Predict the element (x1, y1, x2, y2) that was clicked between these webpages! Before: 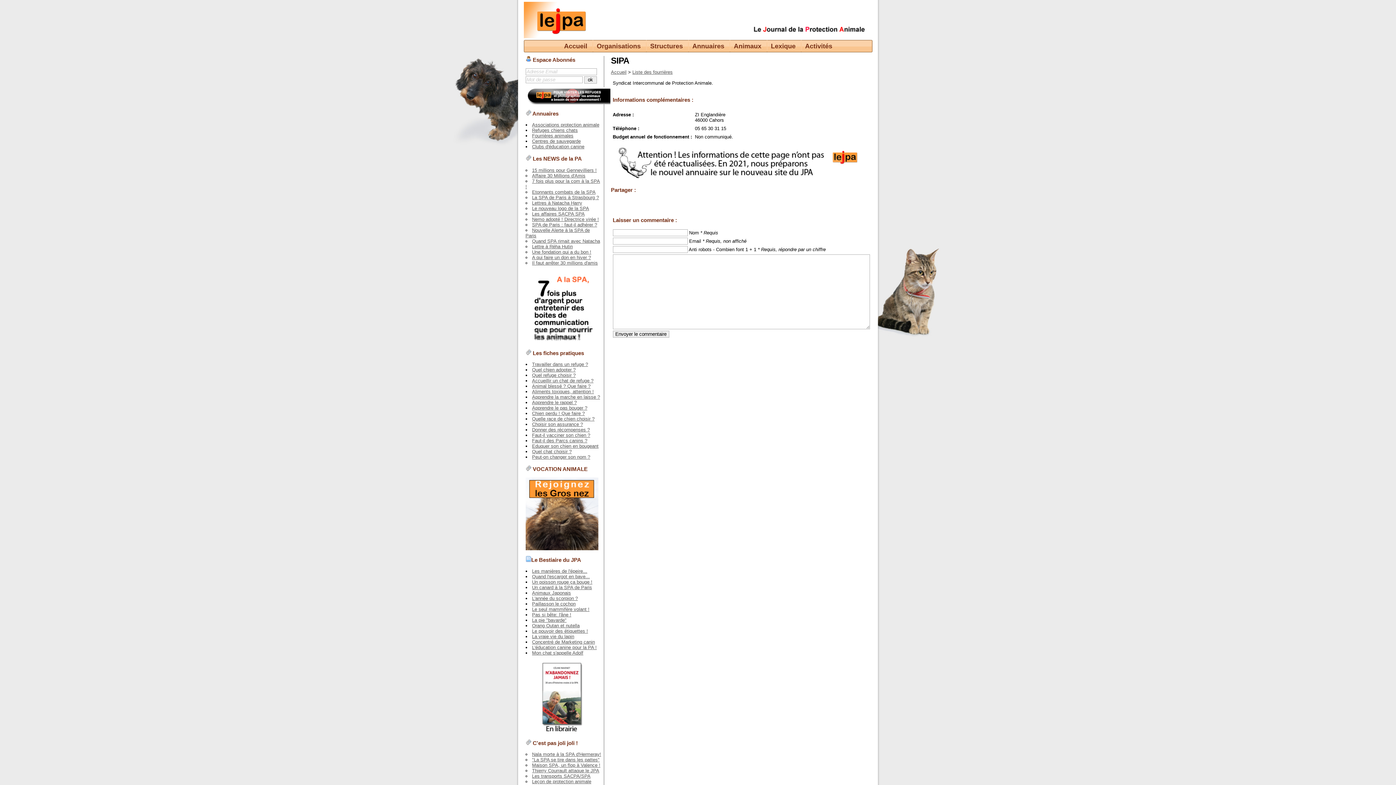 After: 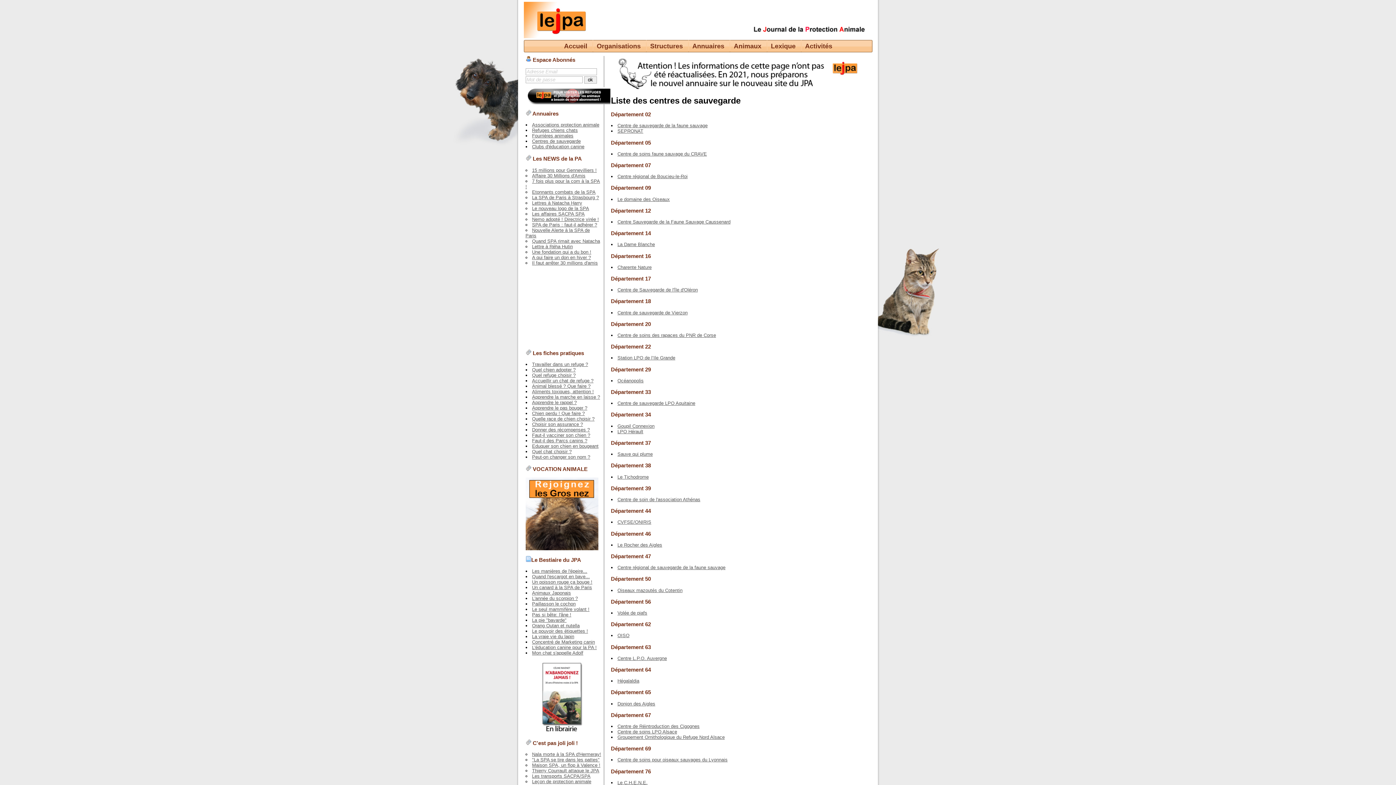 Action: bbox: (532, 138, 580, 144) label: Centres de sauvegarde